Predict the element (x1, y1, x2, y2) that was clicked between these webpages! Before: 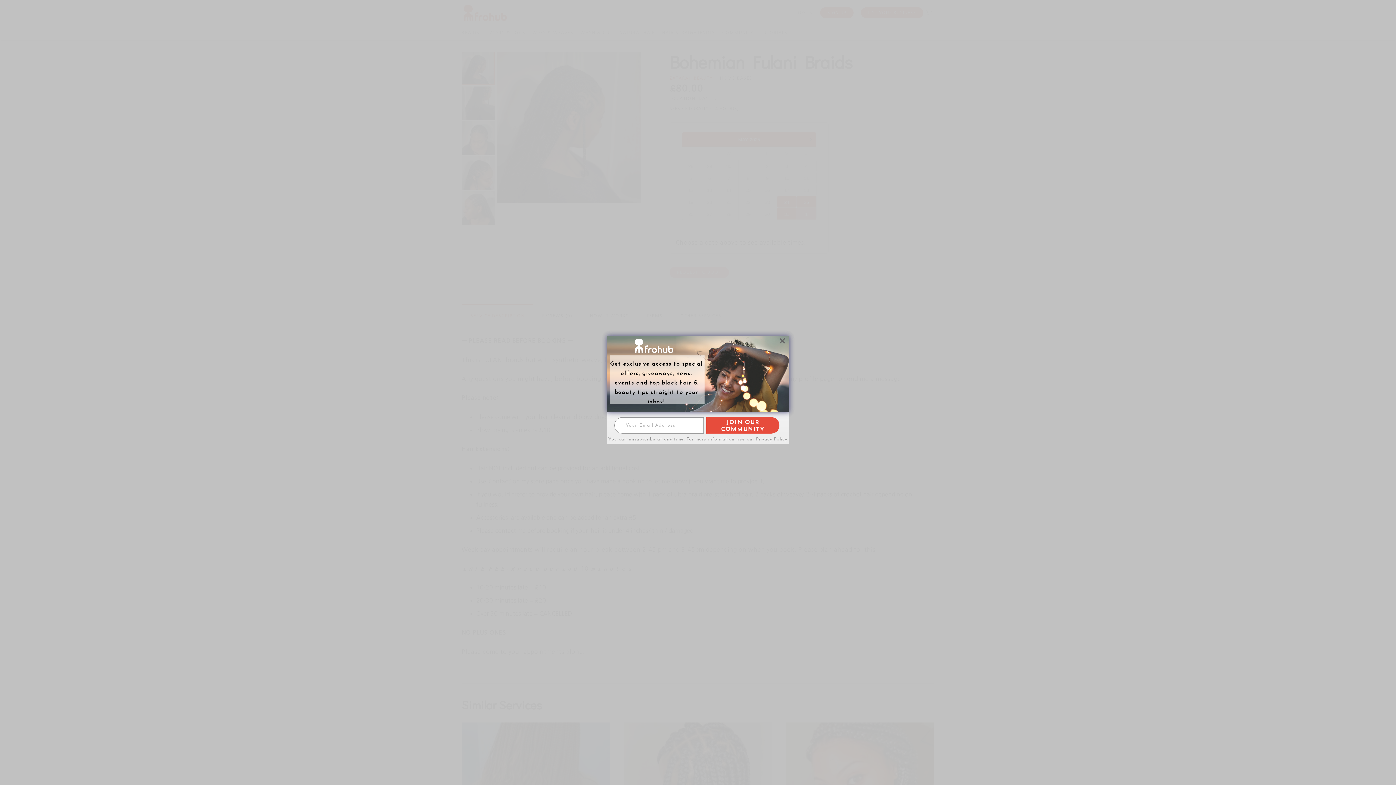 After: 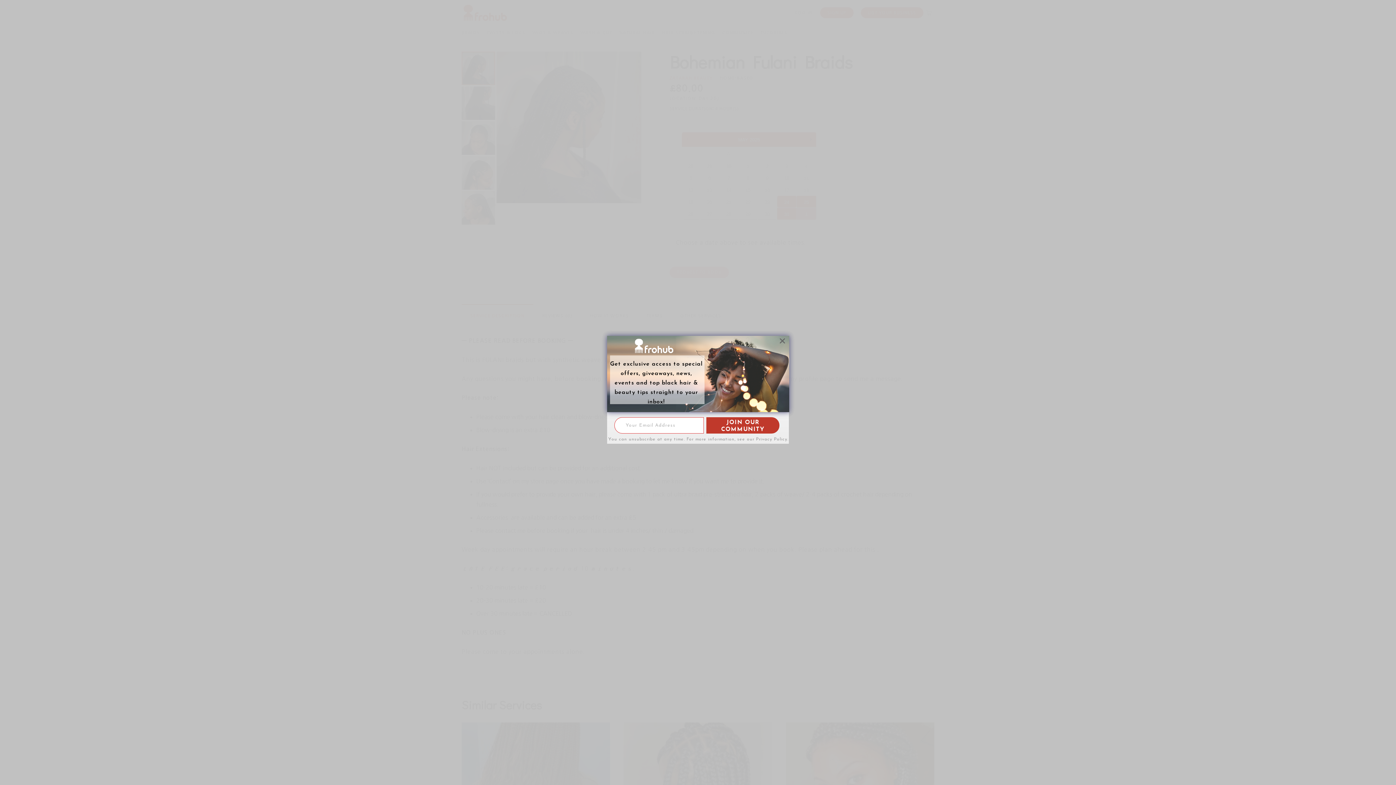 Action: bbox: (706, 417, 779, 433) label: JOIN OUR COMMUNITY